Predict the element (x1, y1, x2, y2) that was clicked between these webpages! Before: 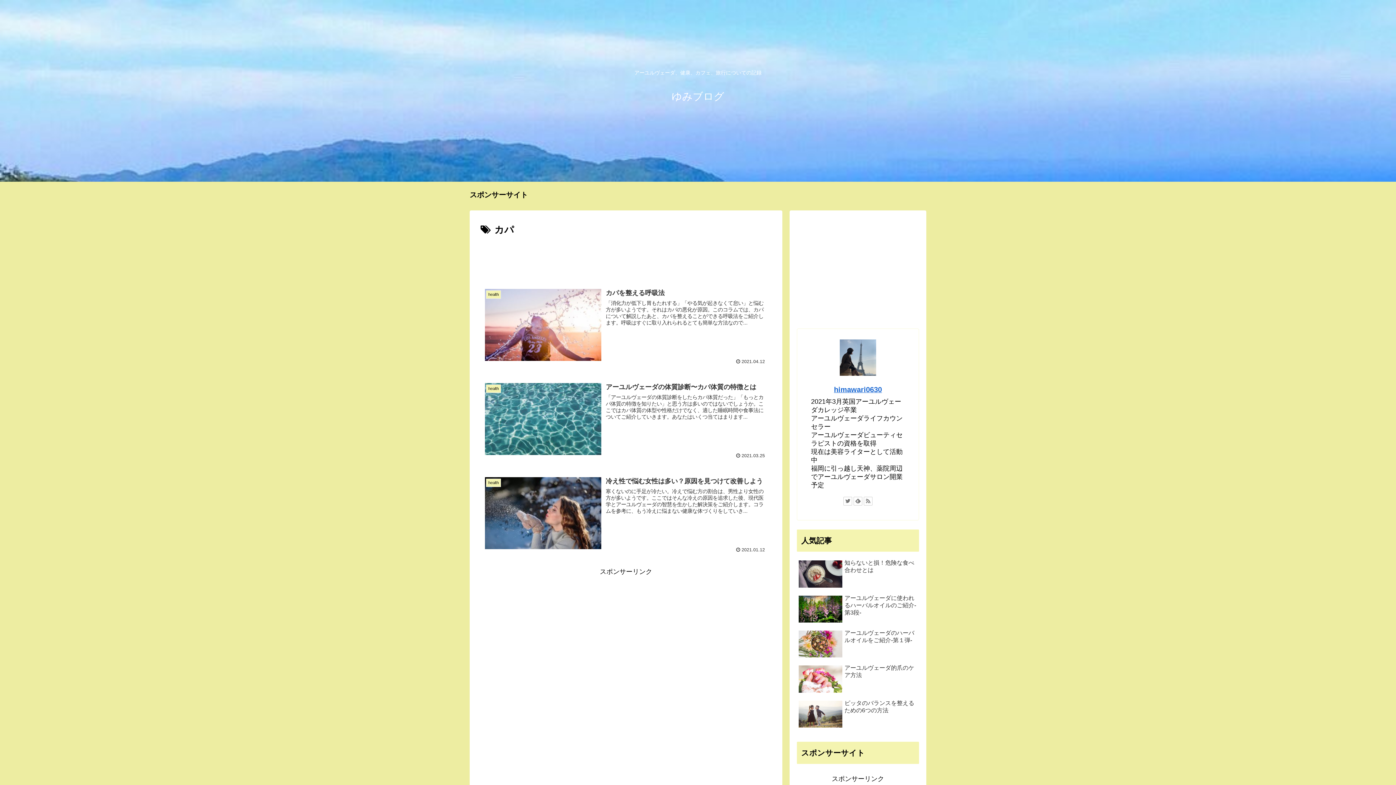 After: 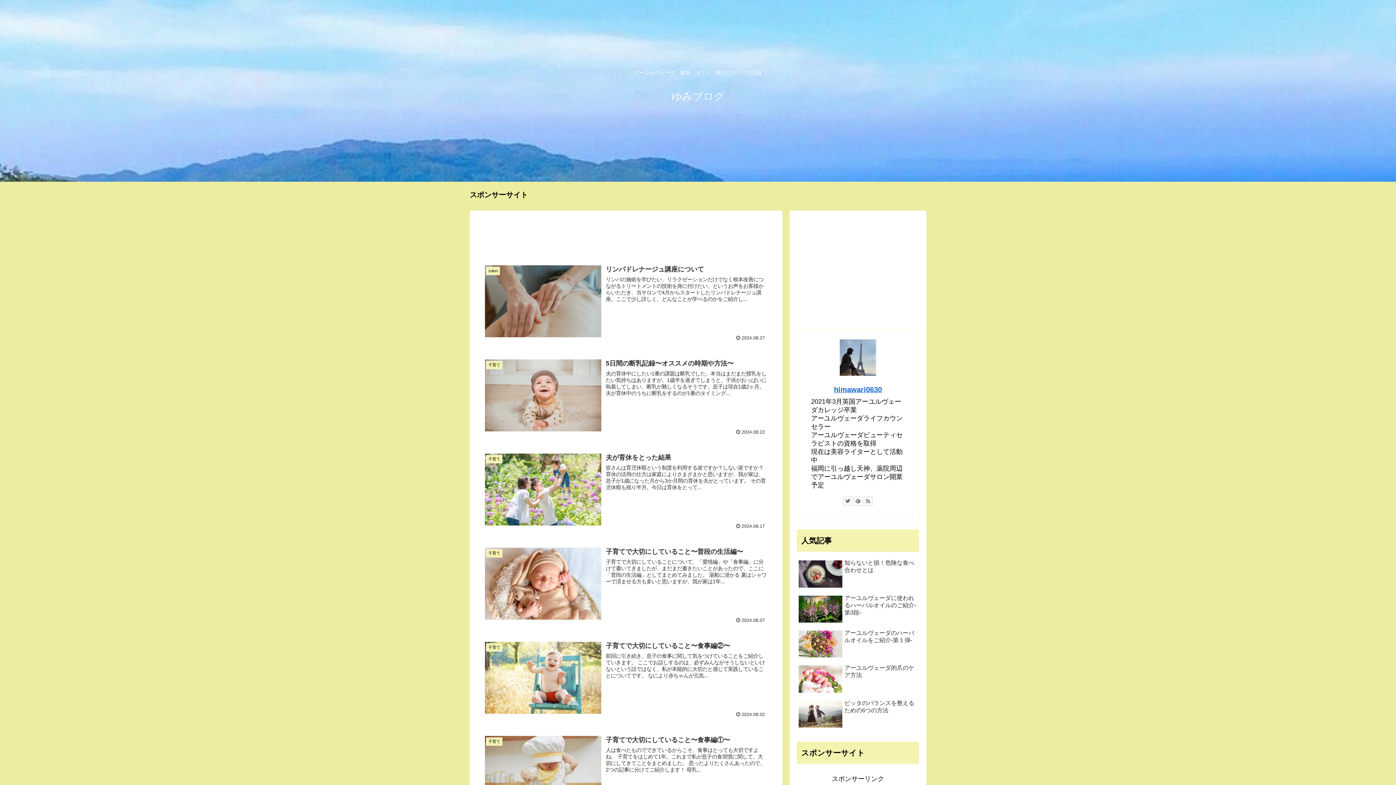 Action: bbox: (671, 94, 724, 101) label: ゆみブログ